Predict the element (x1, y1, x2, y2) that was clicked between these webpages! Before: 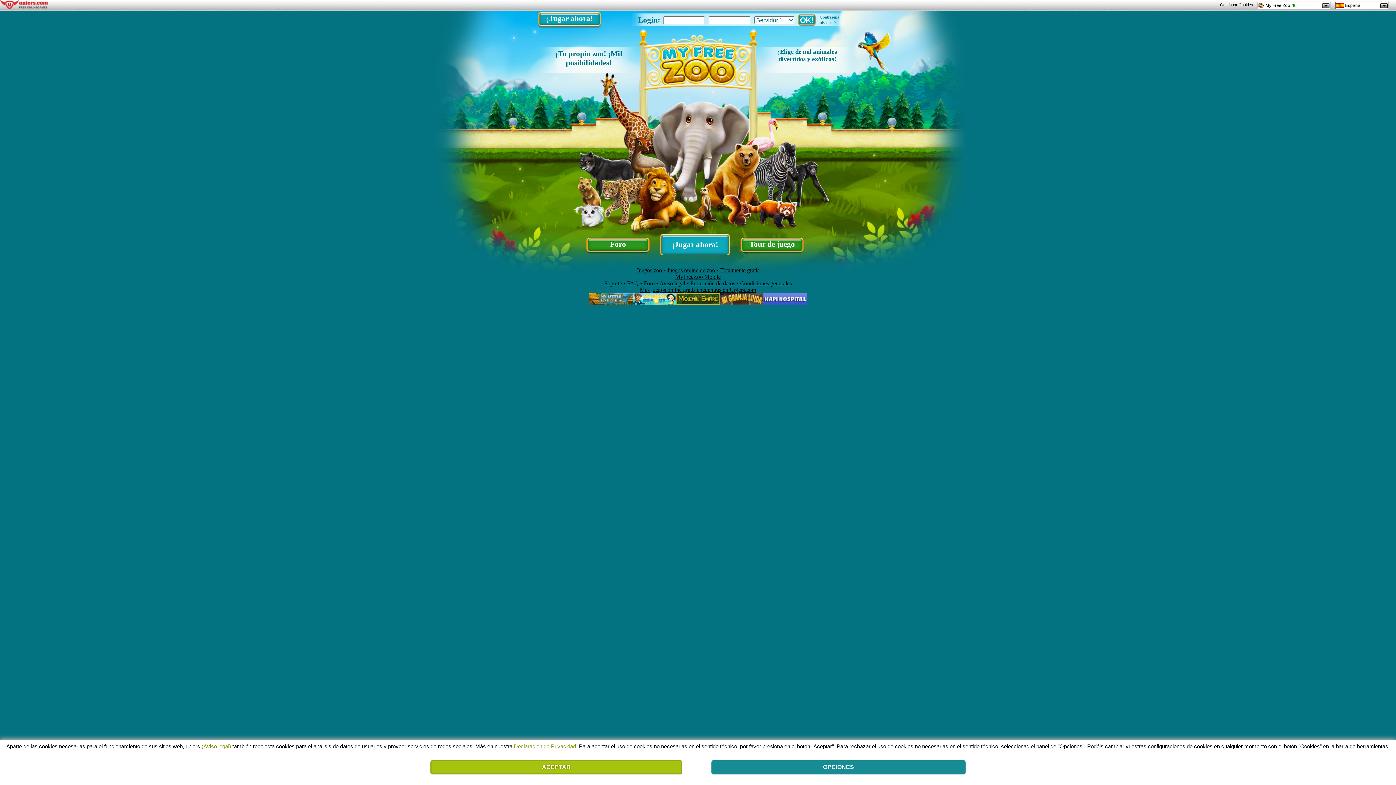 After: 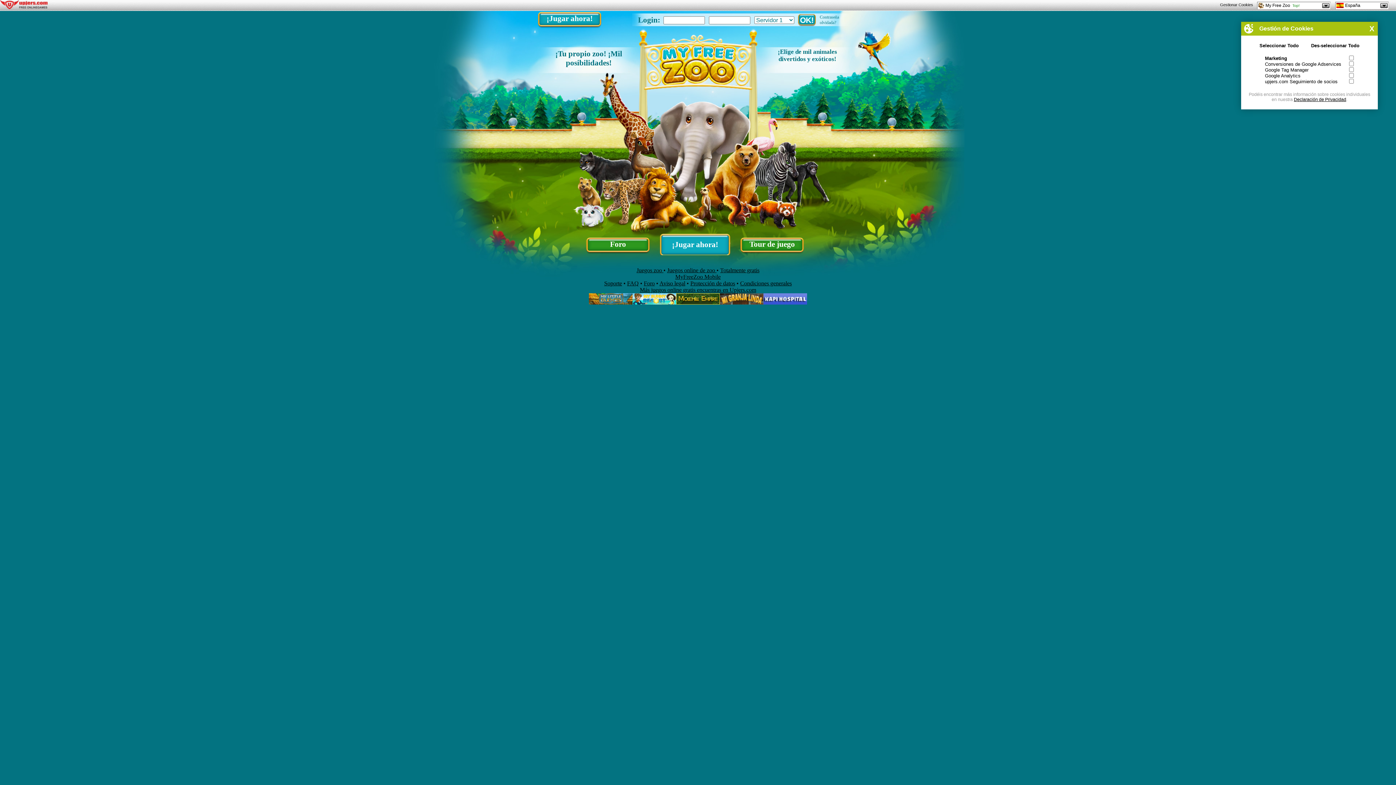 Action: label: OPCIONES bbox: (711, 760, 965, 774)